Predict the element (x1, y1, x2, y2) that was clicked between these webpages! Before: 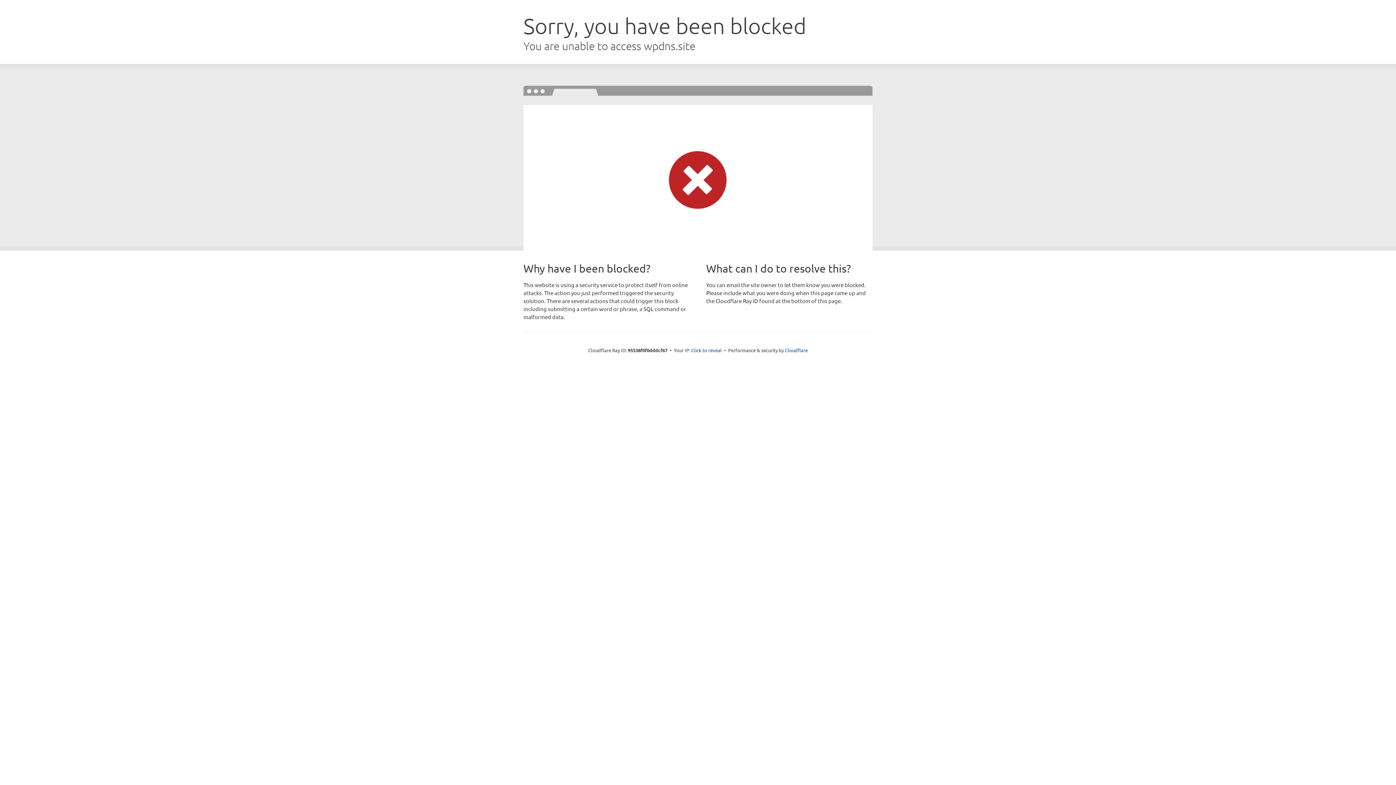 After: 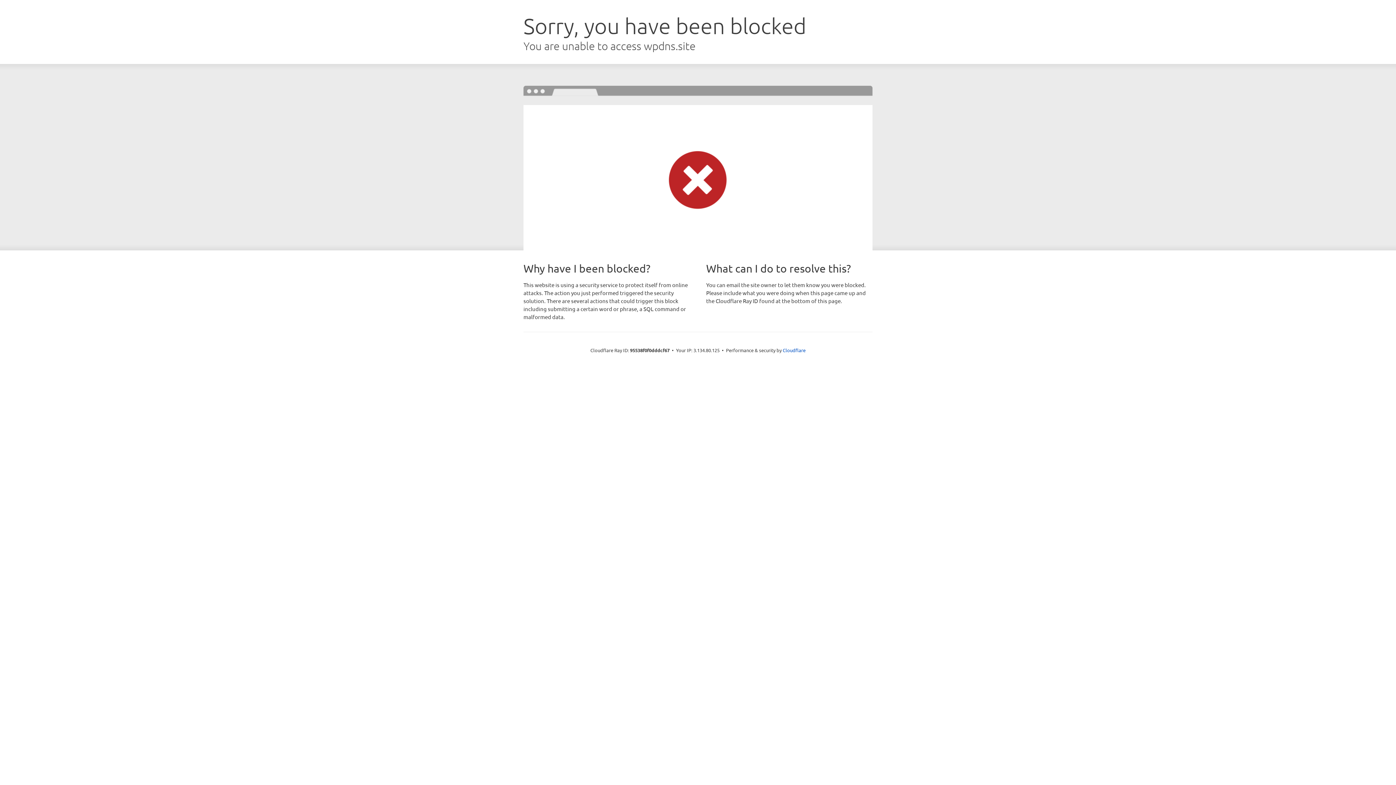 Action: label: Click to reveal bbox: (691, 346, 722, 353)